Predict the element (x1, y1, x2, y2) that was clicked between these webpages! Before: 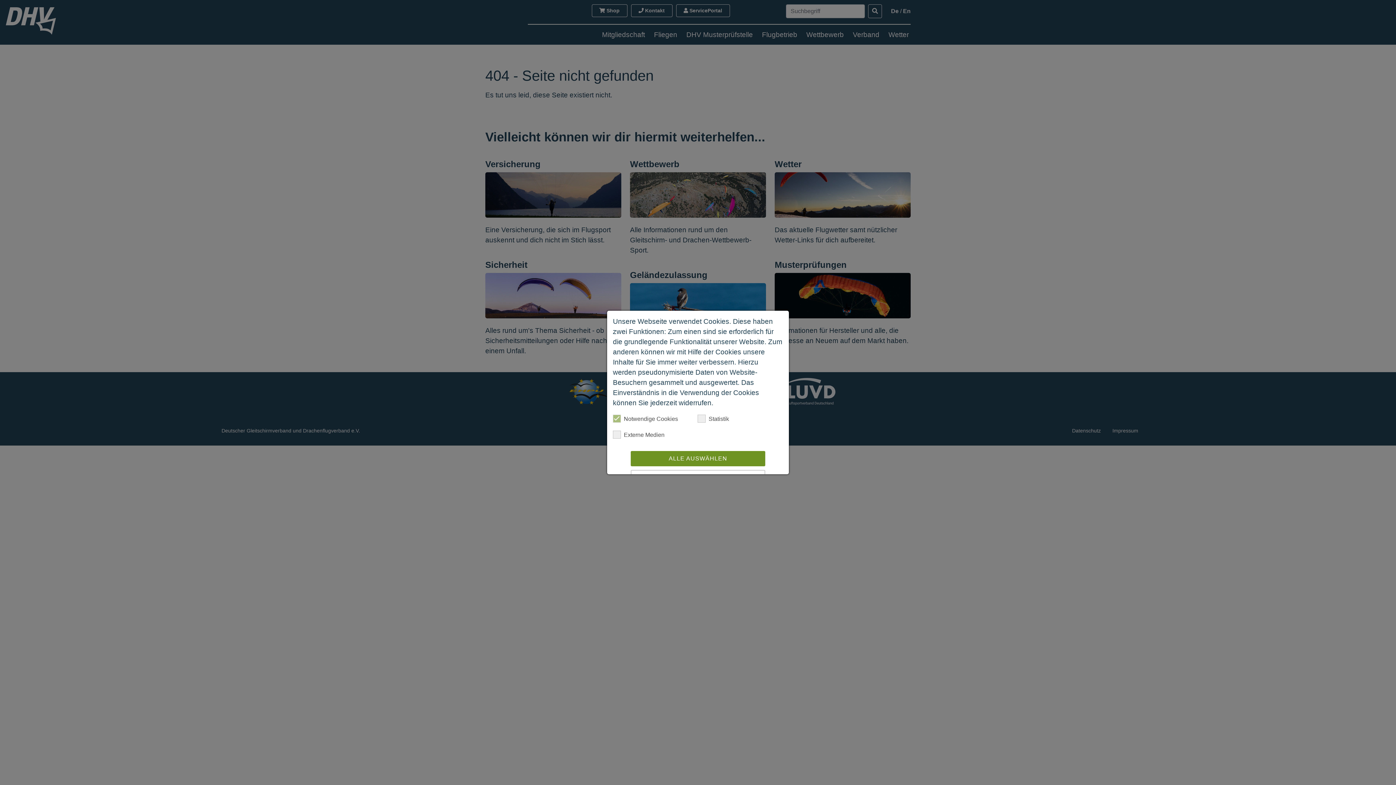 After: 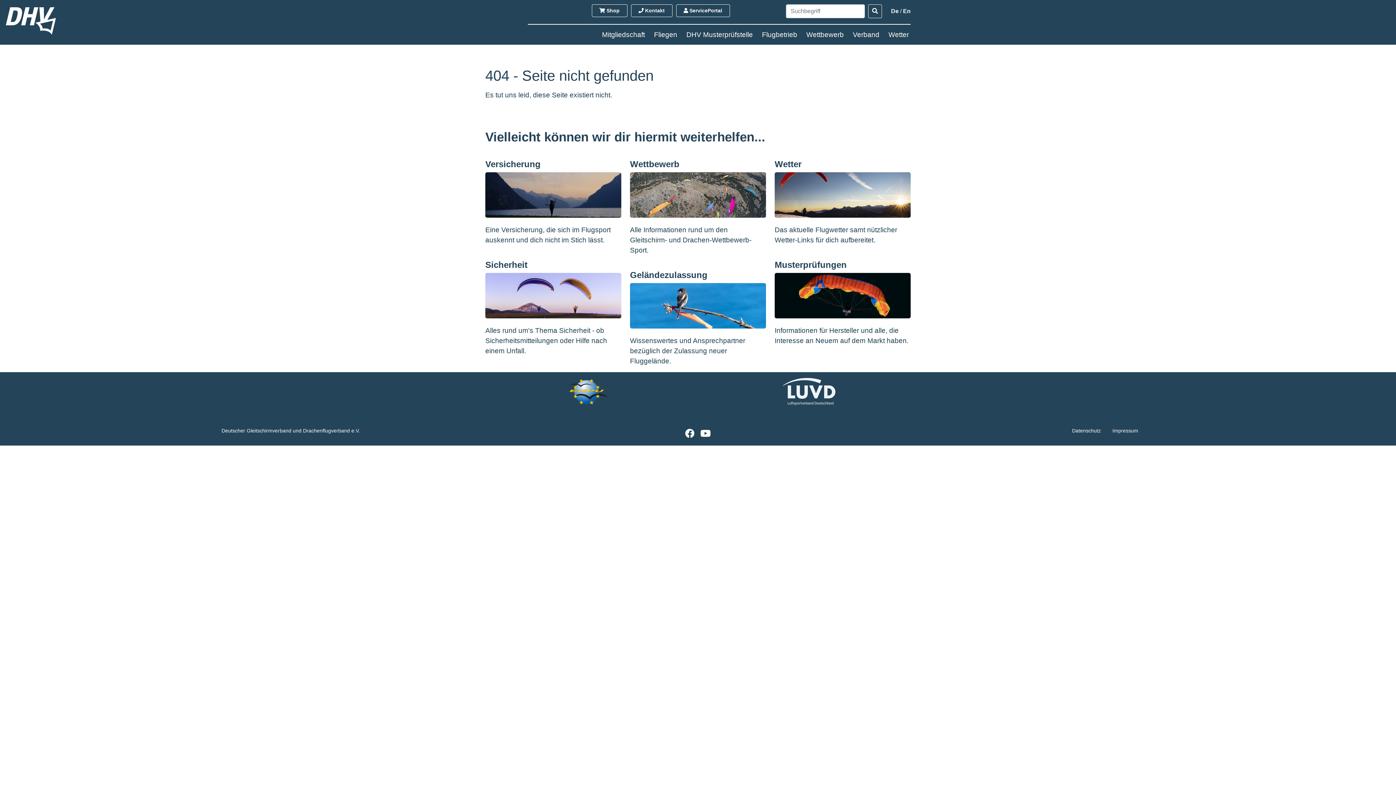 Action: label: ALLE AUSWÄHLEN bbox: (630, 451, 765, 466)